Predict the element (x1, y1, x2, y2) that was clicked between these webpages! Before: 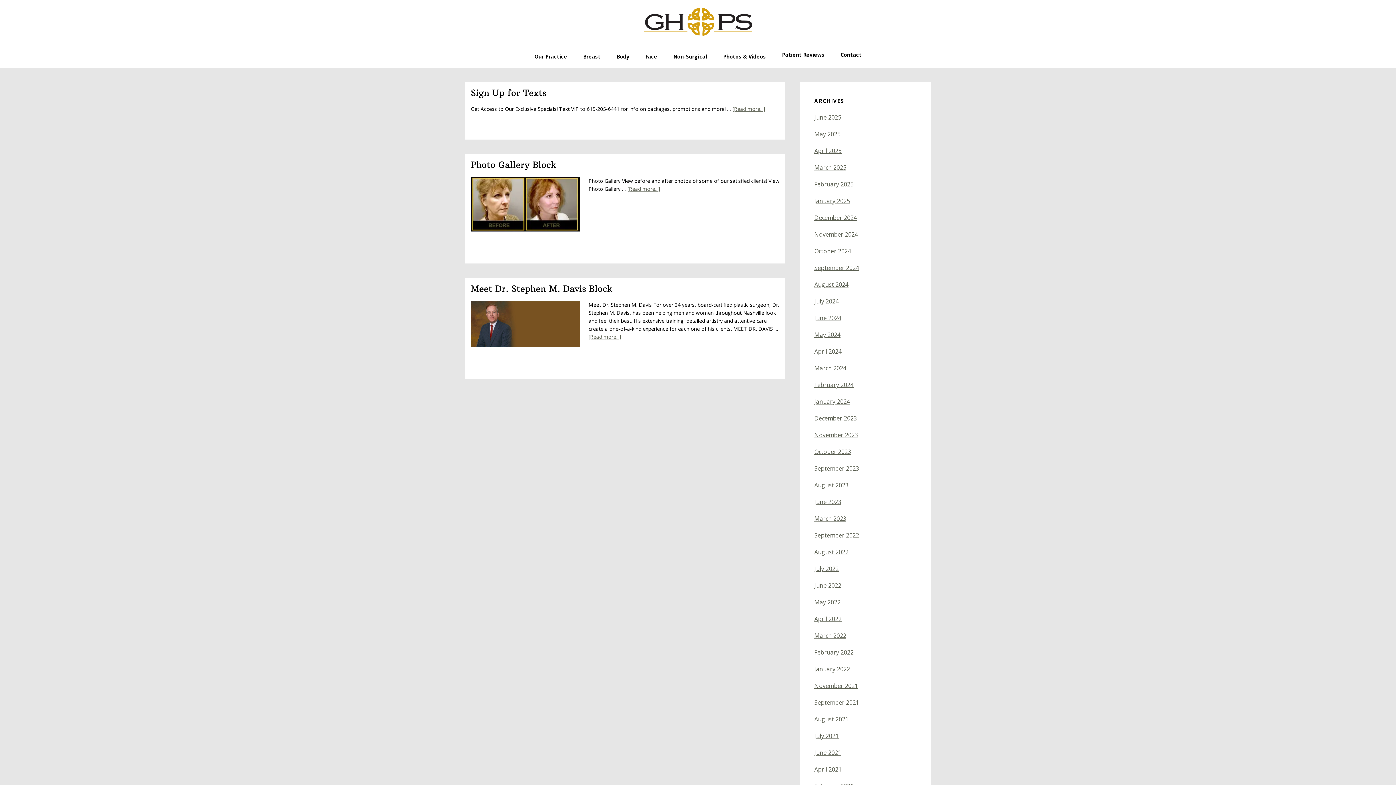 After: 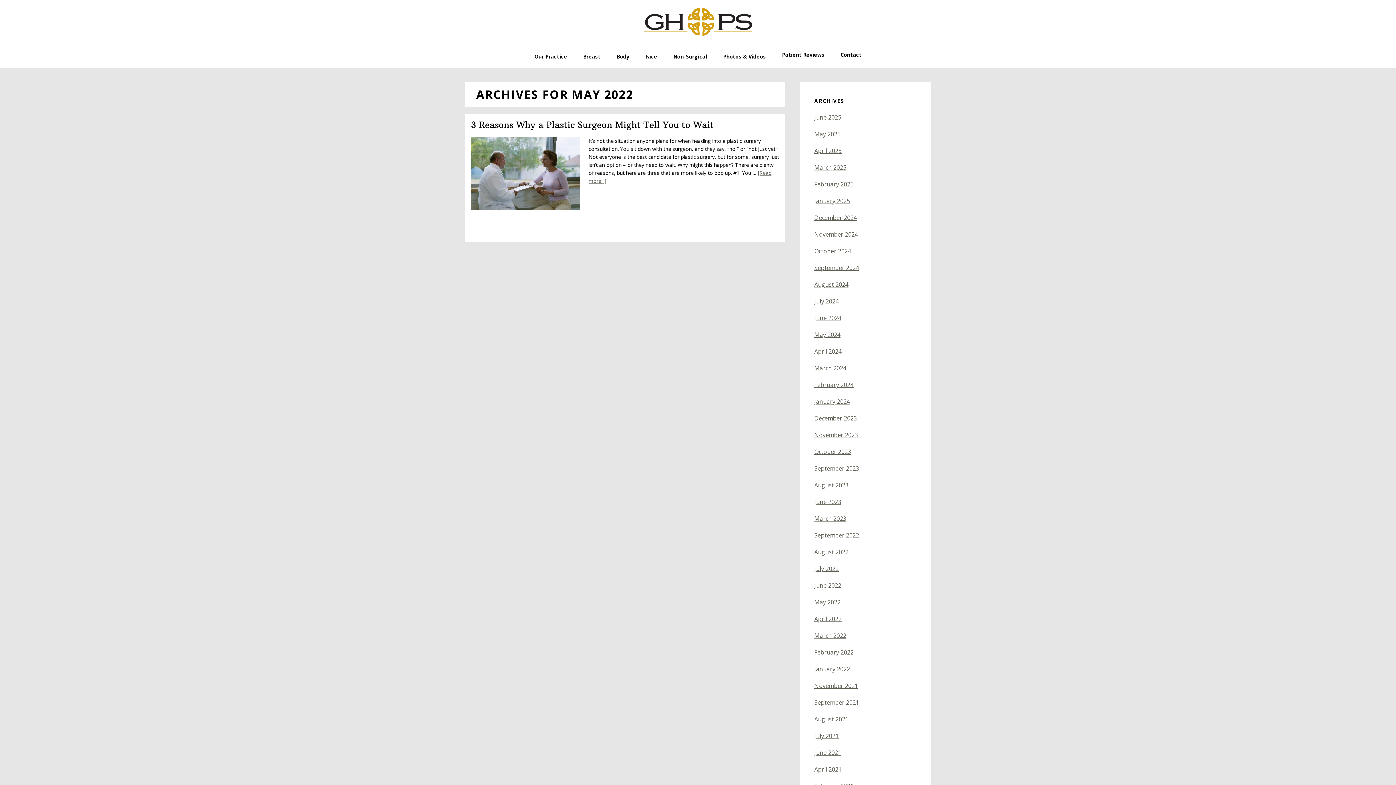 Action: bbox: (814, 598, 840, 606) label: May 2022